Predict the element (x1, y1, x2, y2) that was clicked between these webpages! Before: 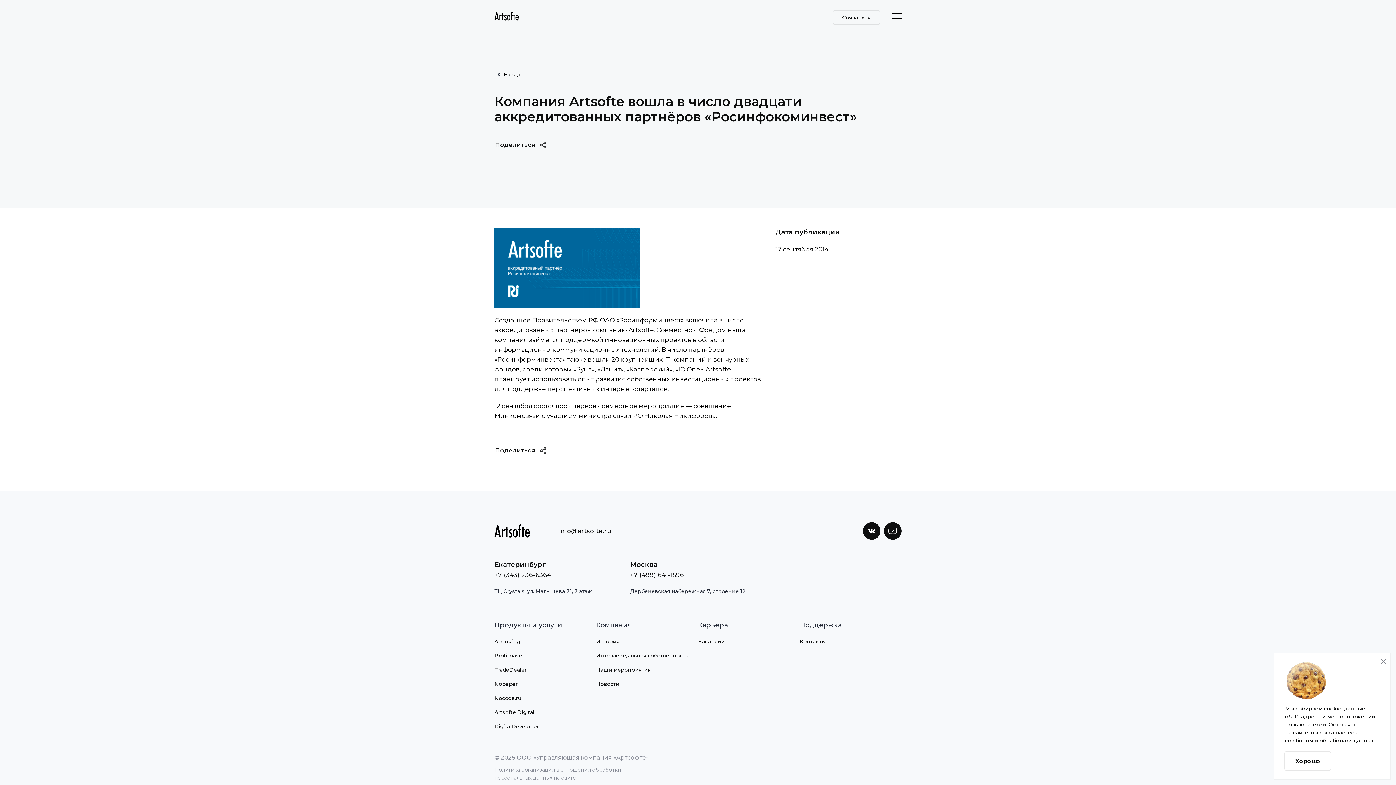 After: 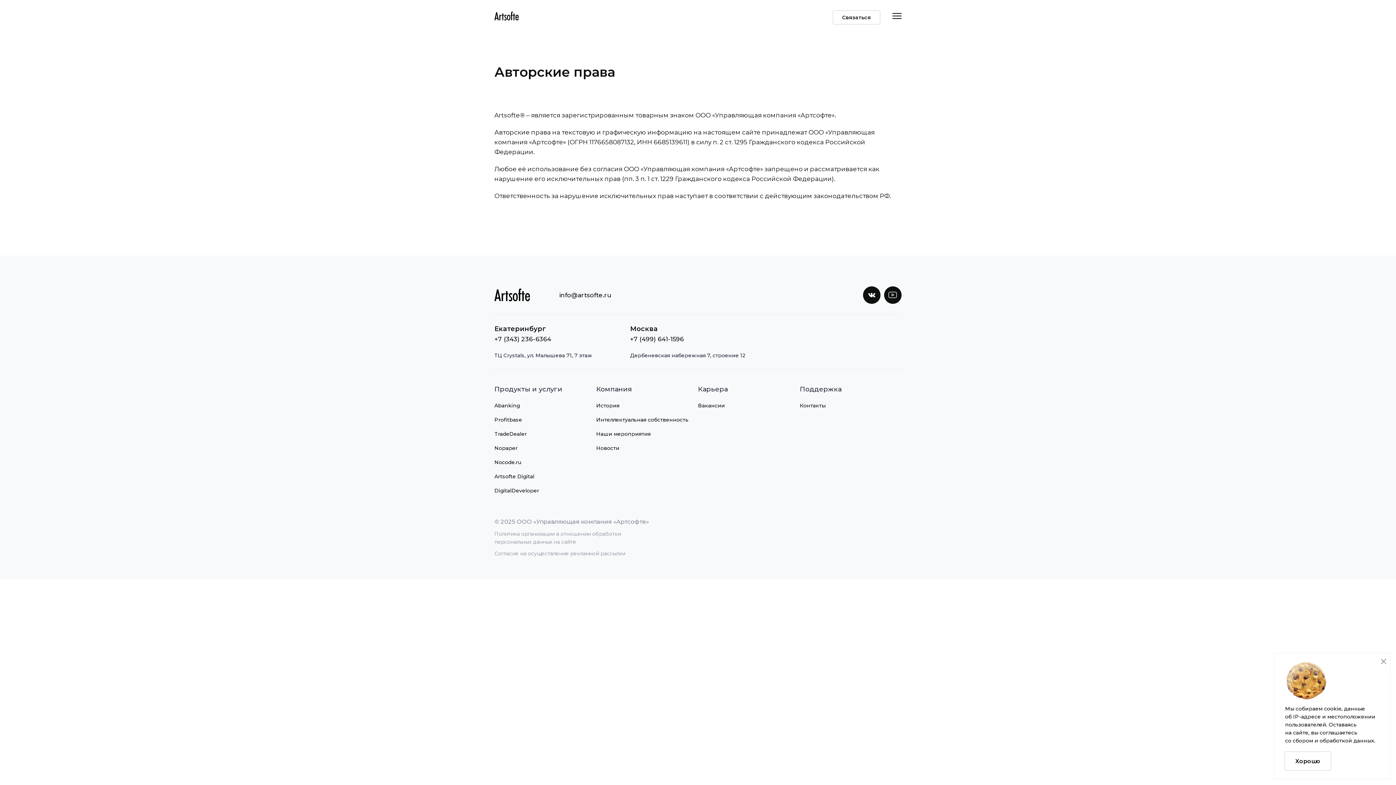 Action: bbox: (494, 754, 649, 761) label: © 2025 ООО «Управляющая компания «Артсофте»